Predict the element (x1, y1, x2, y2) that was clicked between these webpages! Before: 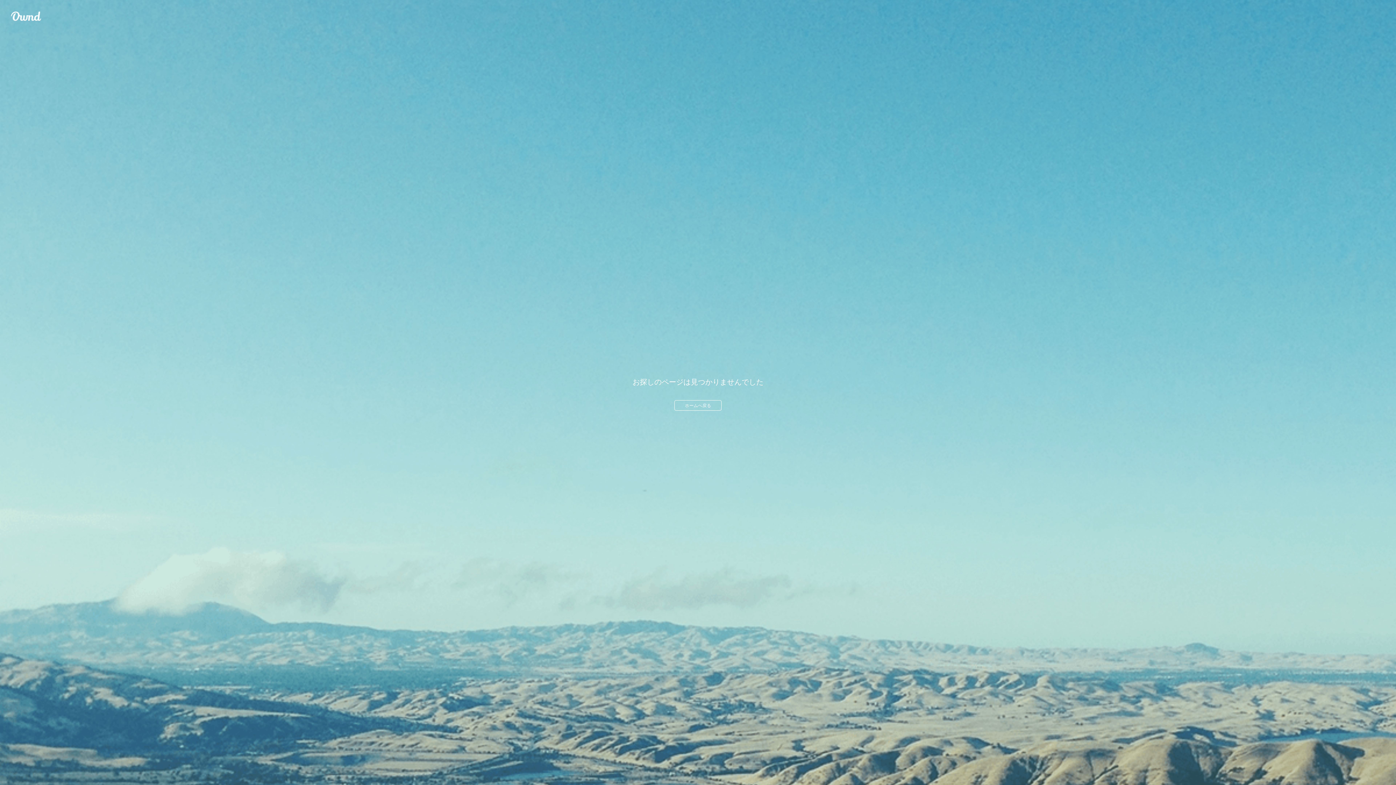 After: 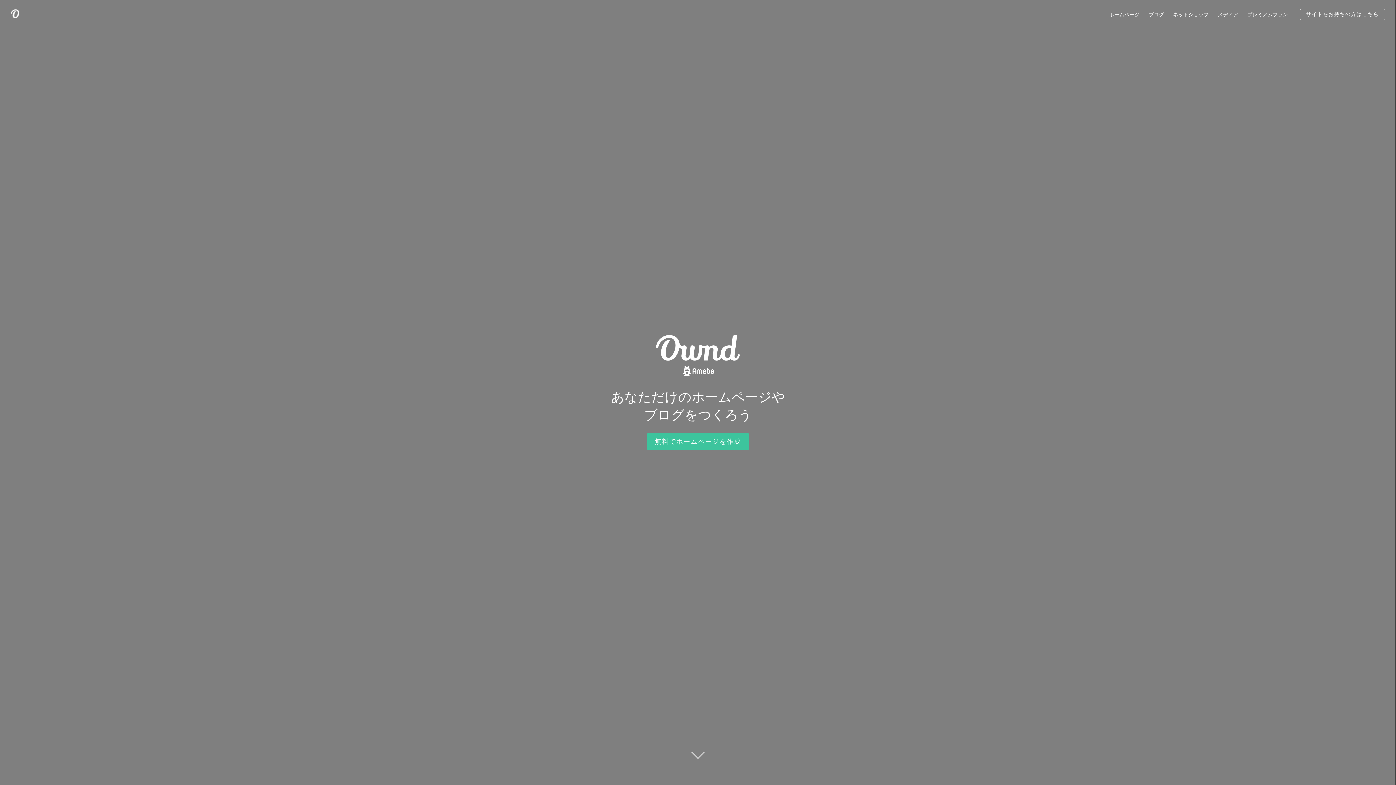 Action: bbox: (674, 400, 721, 410) label: ホームへ戻る